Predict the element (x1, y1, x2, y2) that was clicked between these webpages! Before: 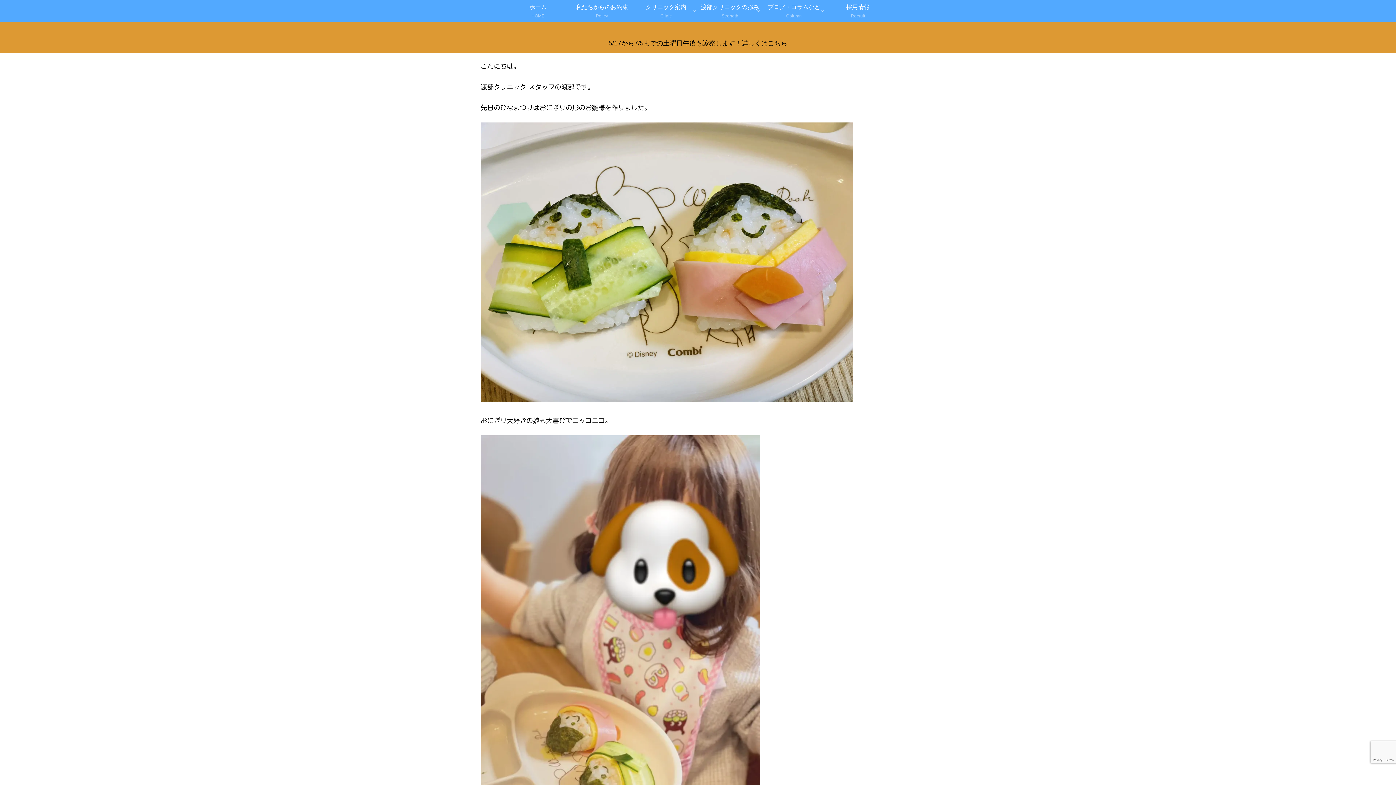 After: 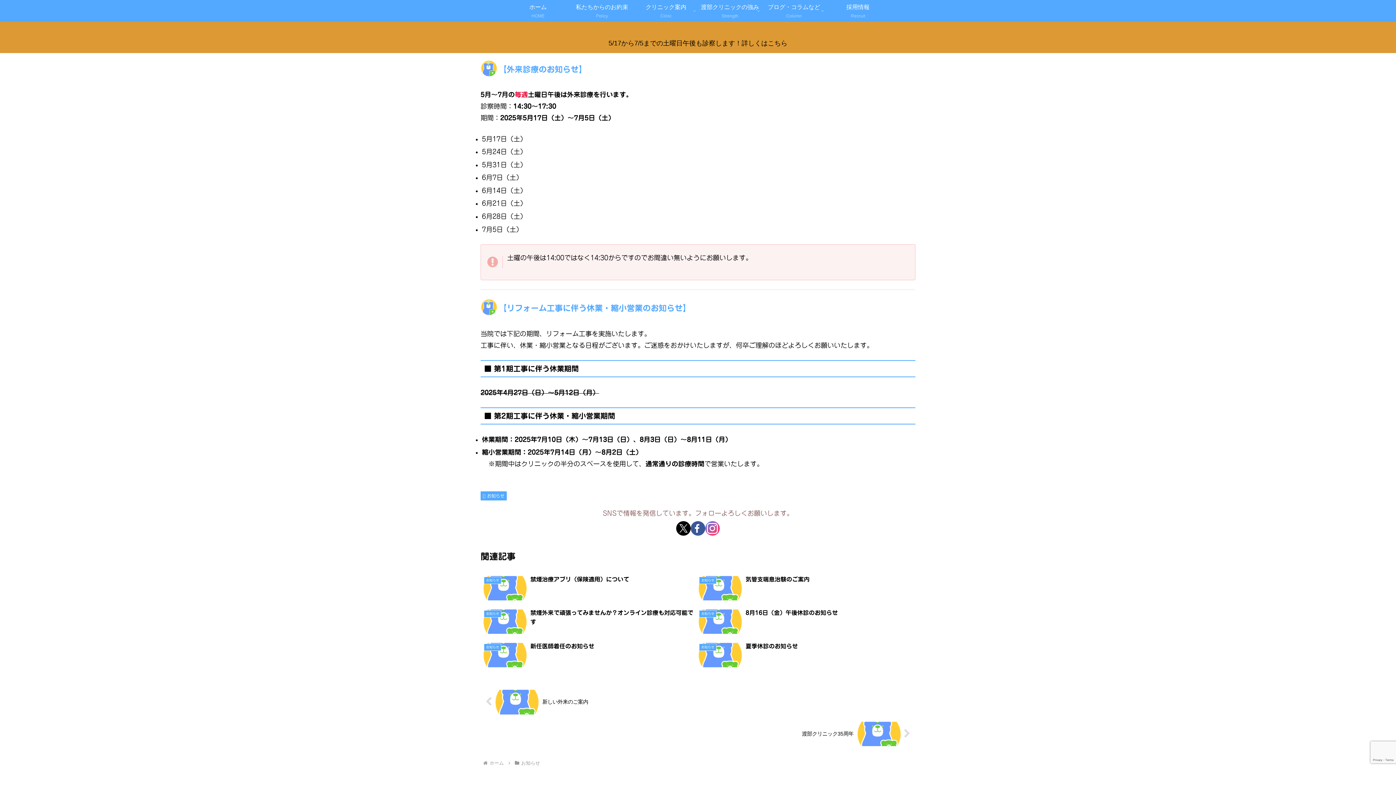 Action: bbox: (0, 21, 1396, 52) label: 
5/17から7/5までの土曜日午後も診察します！詳しくはこちら